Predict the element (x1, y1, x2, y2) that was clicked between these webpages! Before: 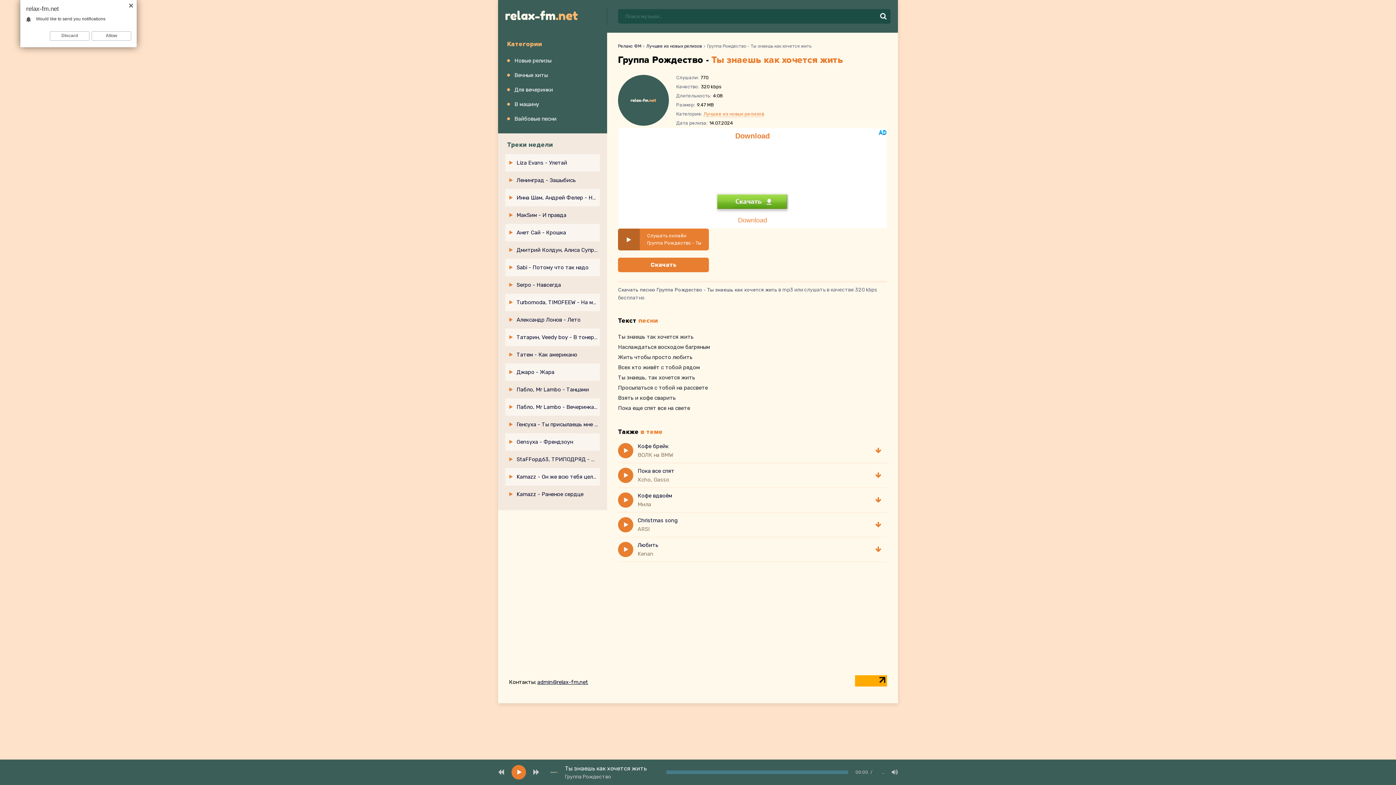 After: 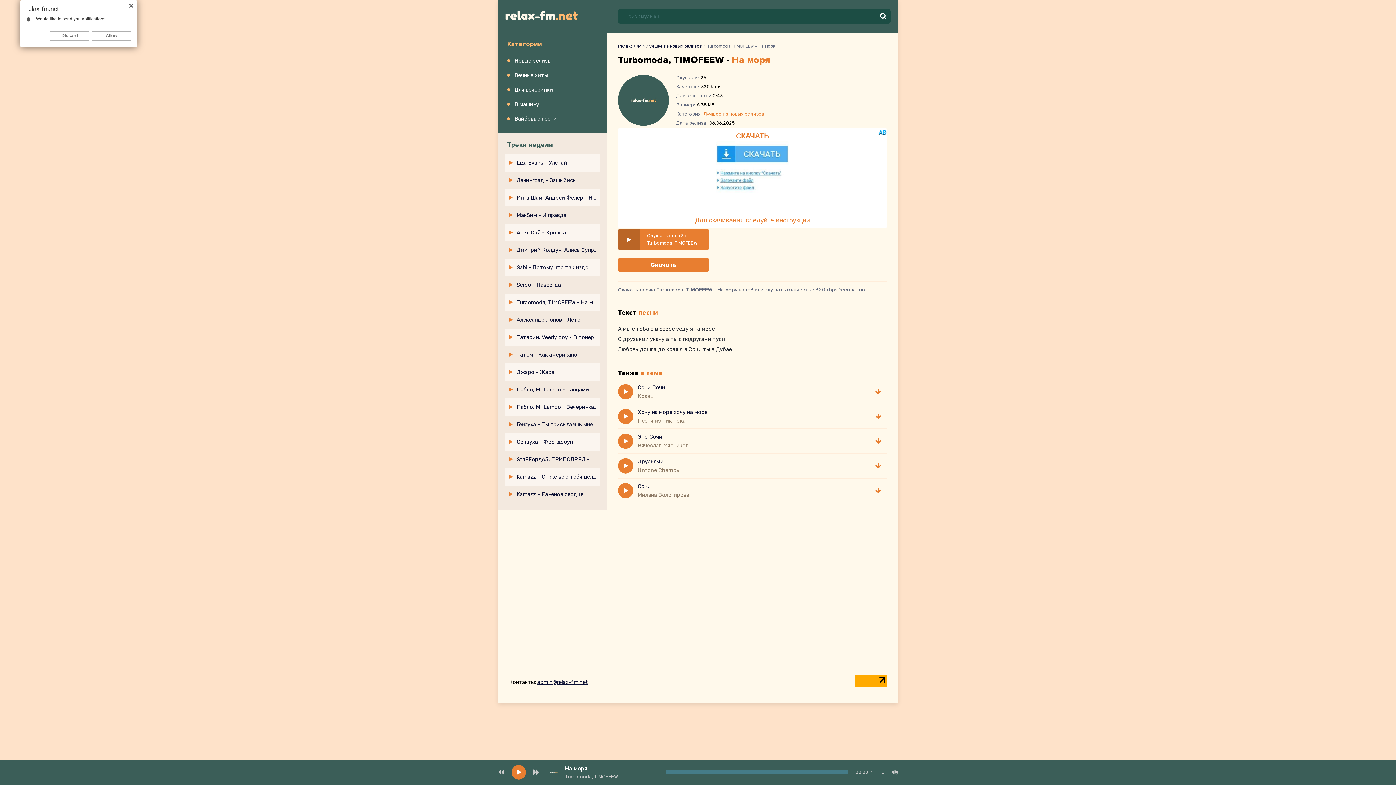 Action: label: Turbomoda, TIMOFEEW - На моря bbox: (507, 296, 597, 309)